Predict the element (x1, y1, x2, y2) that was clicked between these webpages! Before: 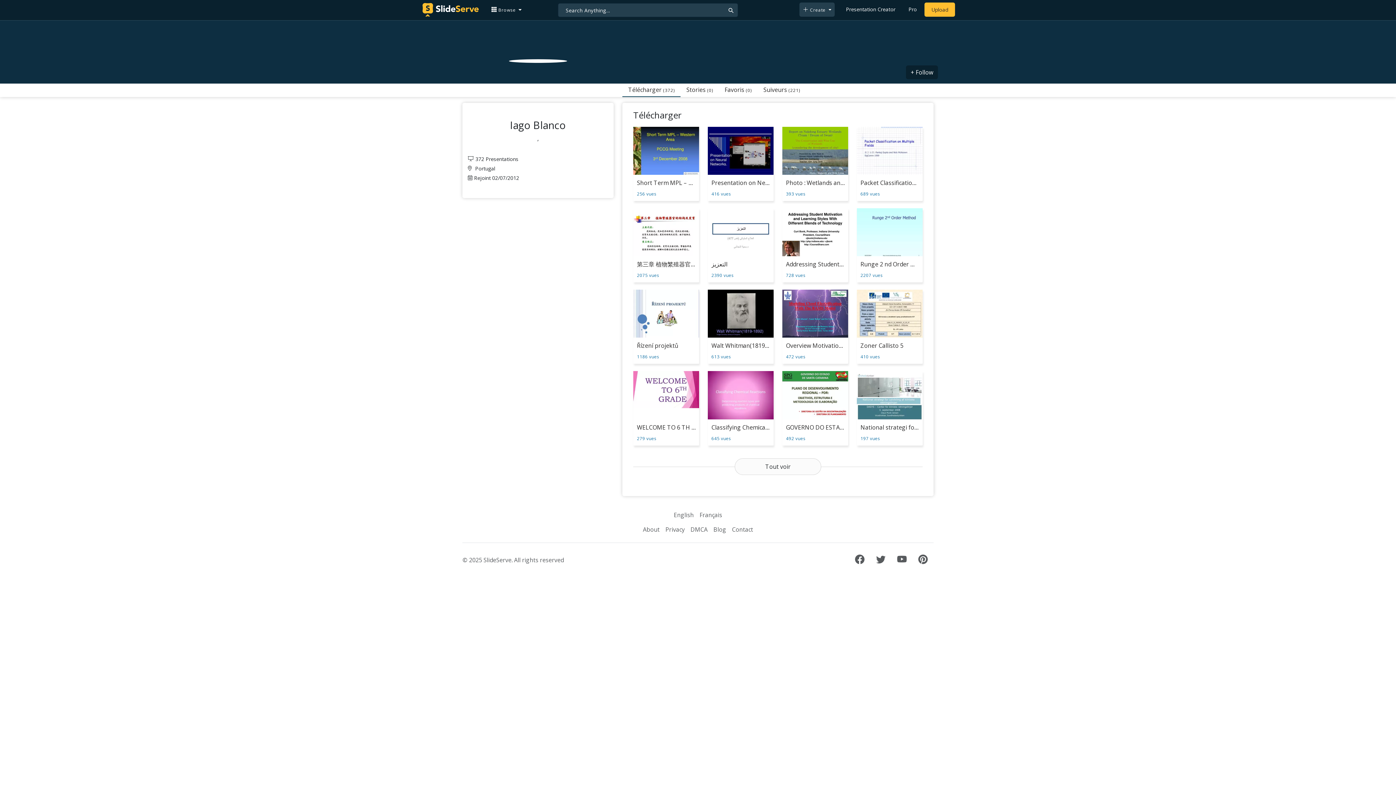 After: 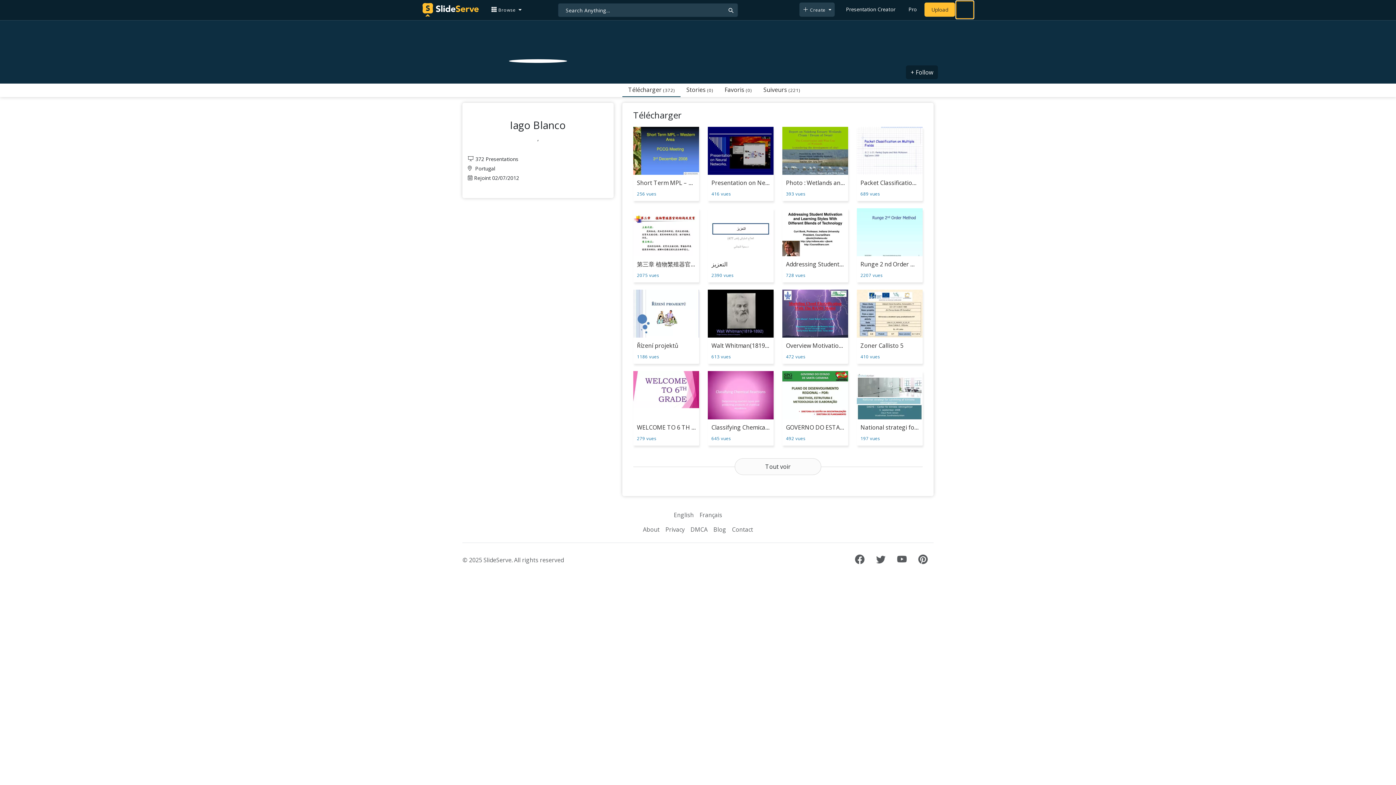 Action: bbox: (956, 1, 973, 18) label: Login to SlideServe